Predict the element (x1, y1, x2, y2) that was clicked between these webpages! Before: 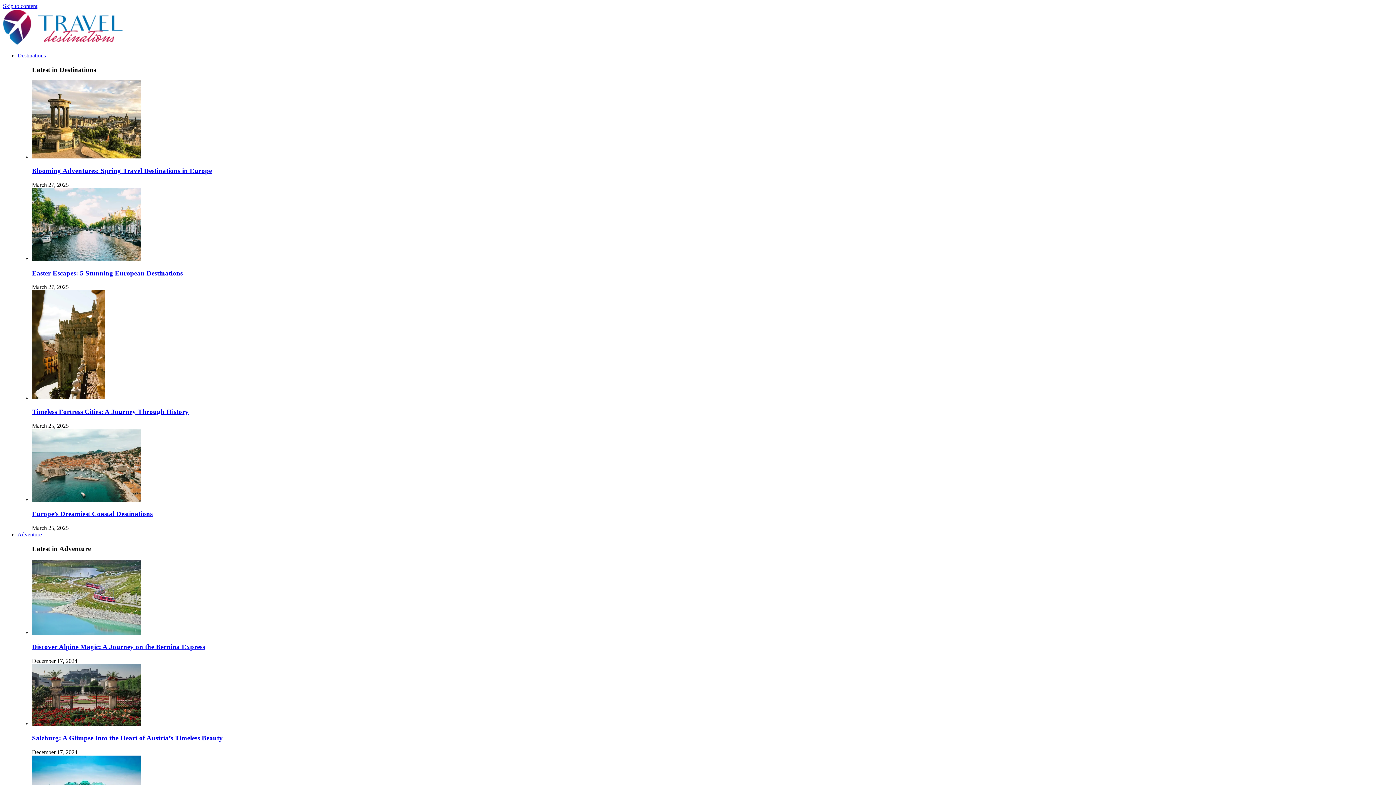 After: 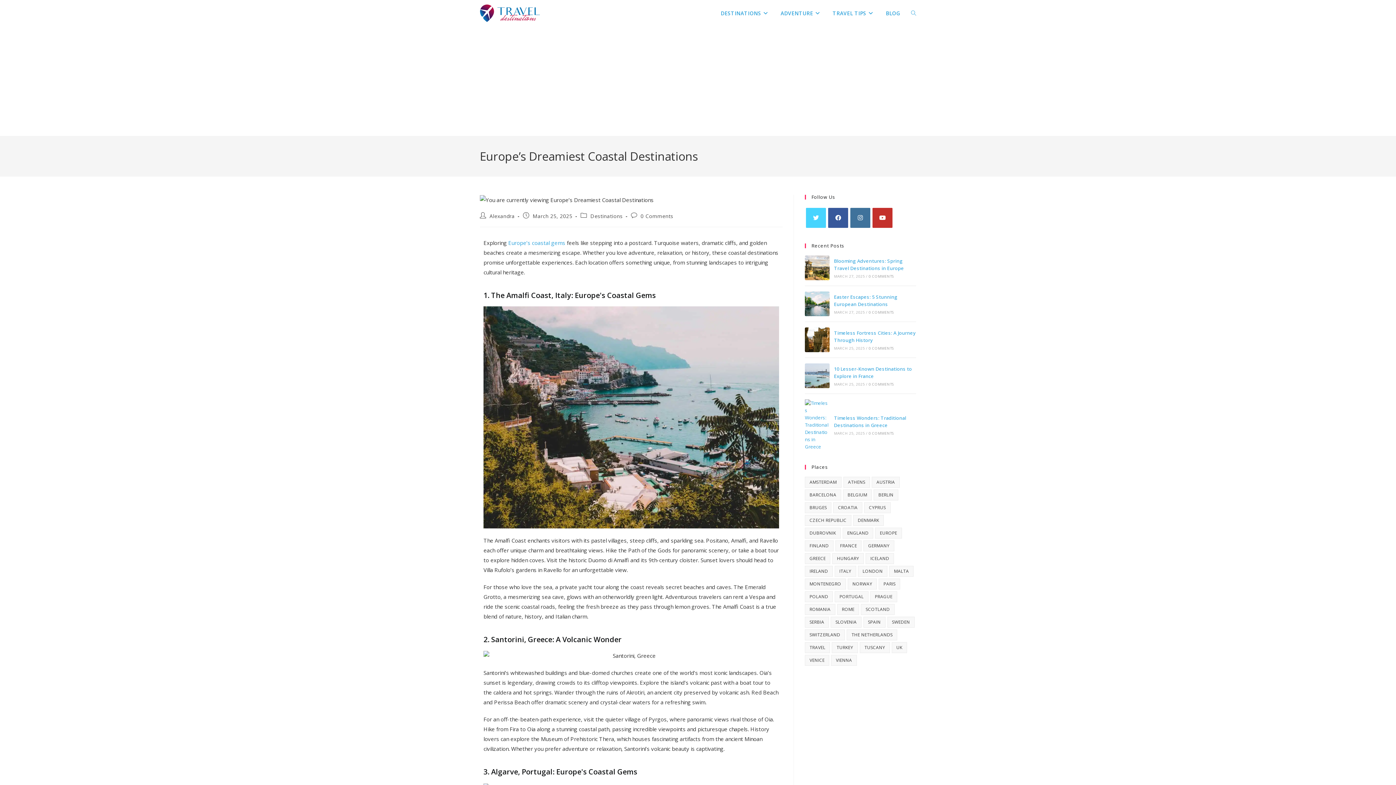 Action: bbox: (32, 497, 141, 503)